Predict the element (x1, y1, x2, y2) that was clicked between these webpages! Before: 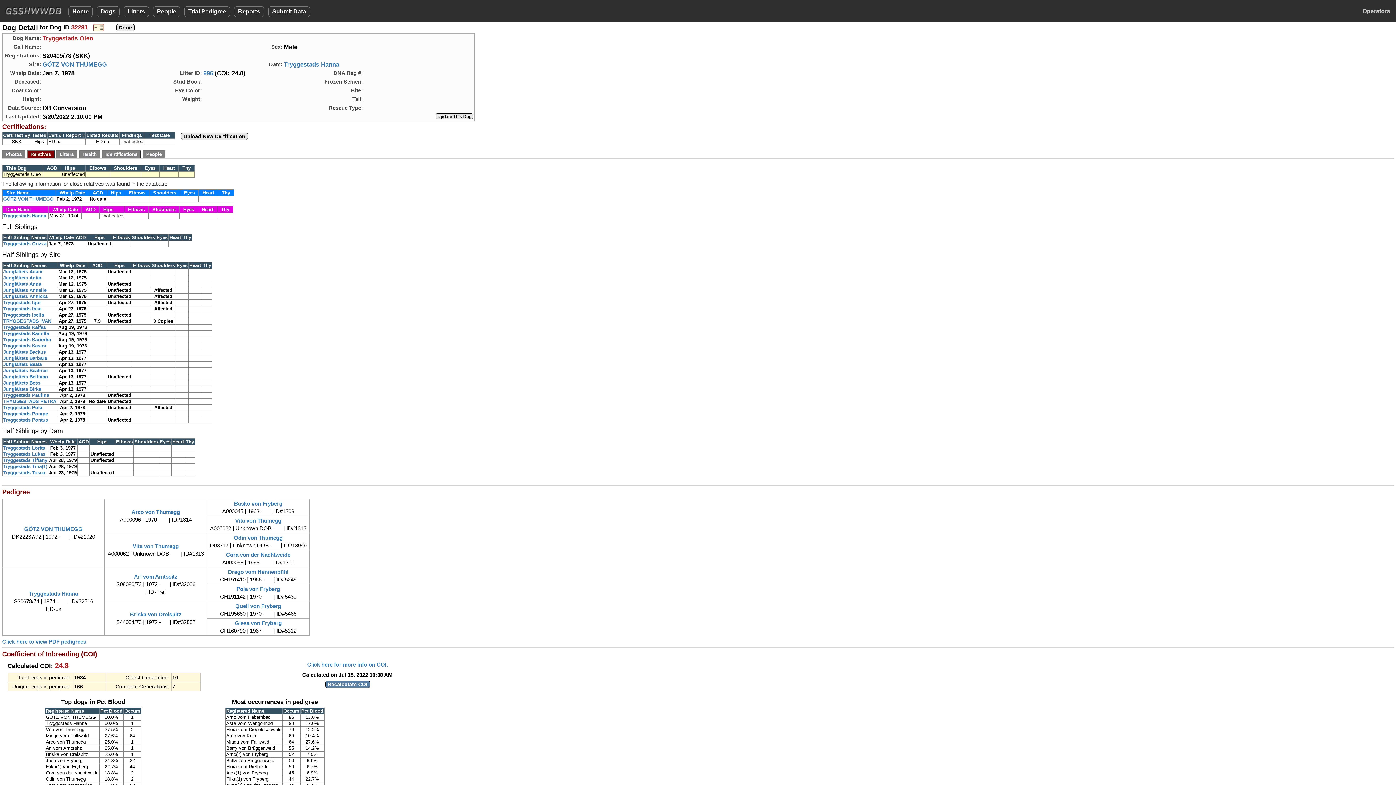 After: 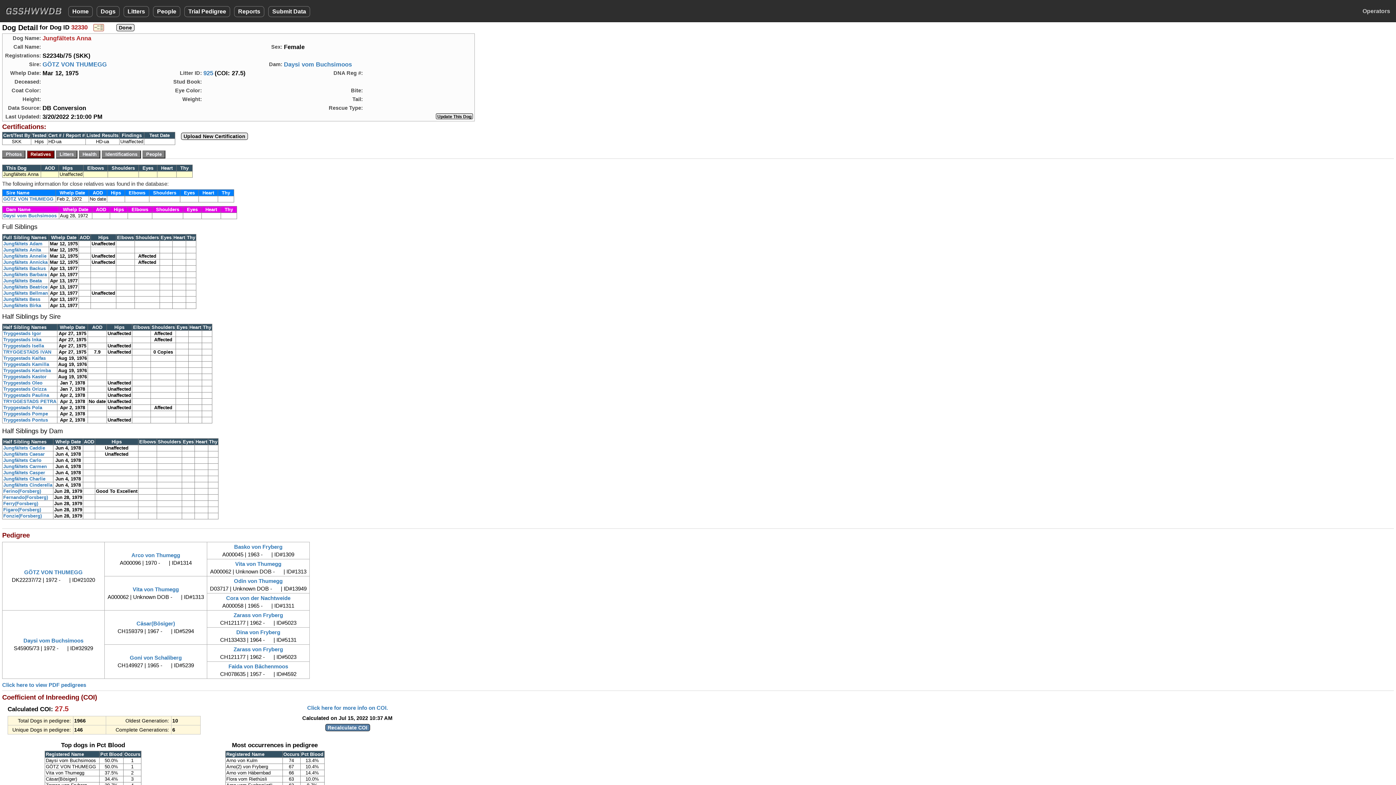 Action: bbox: (3, 281, 41, 287) label: Jungfältets Anna